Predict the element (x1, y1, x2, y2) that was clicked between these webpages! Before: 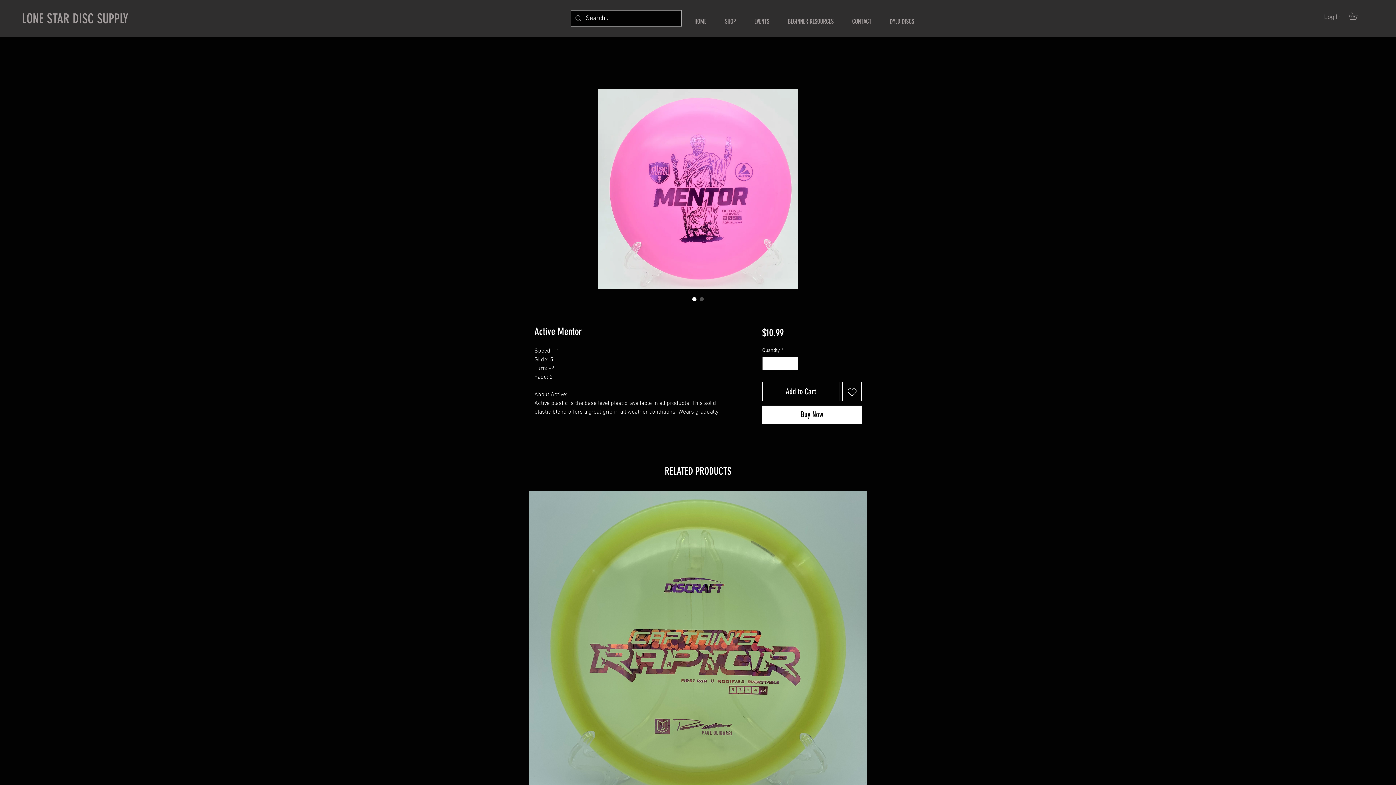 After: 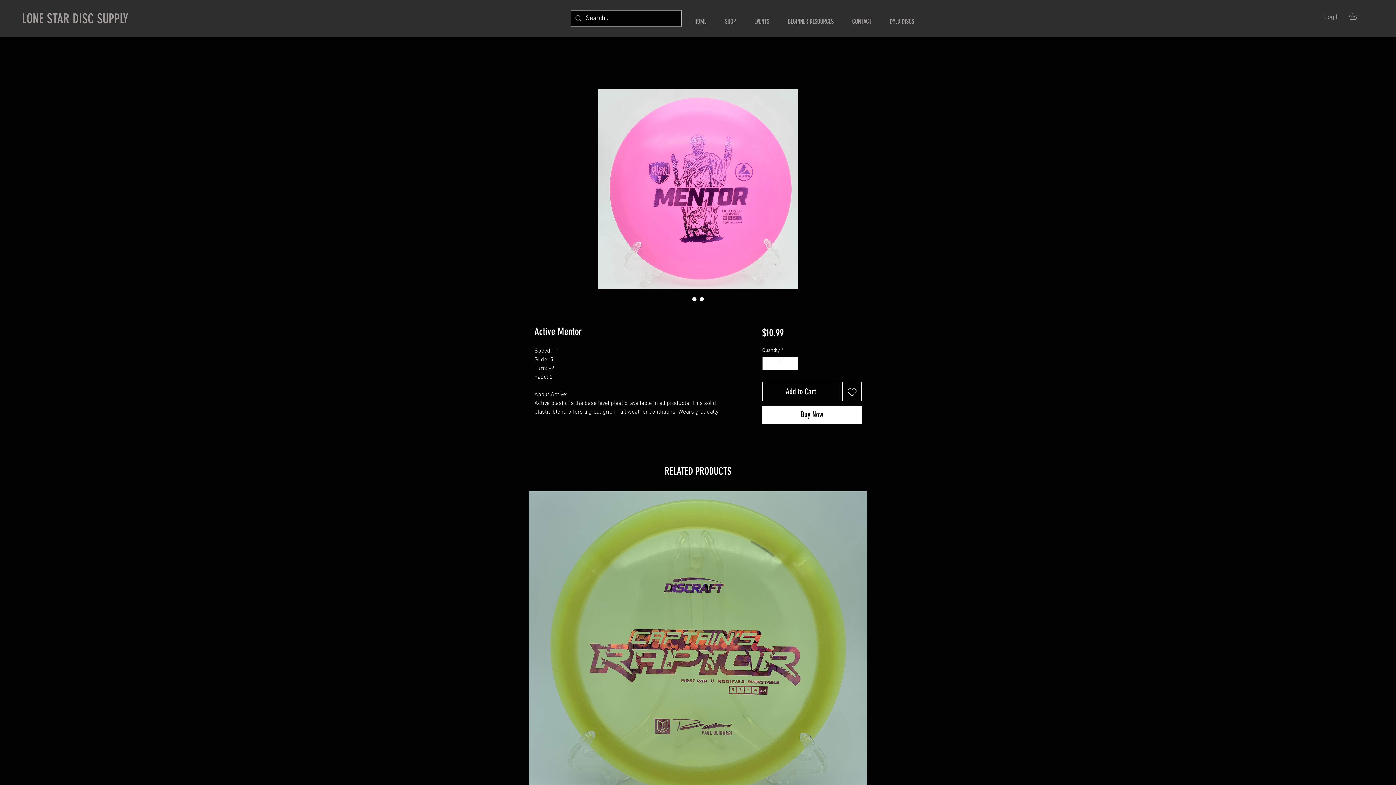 Action: bbox: (698, 295, 705, 302)